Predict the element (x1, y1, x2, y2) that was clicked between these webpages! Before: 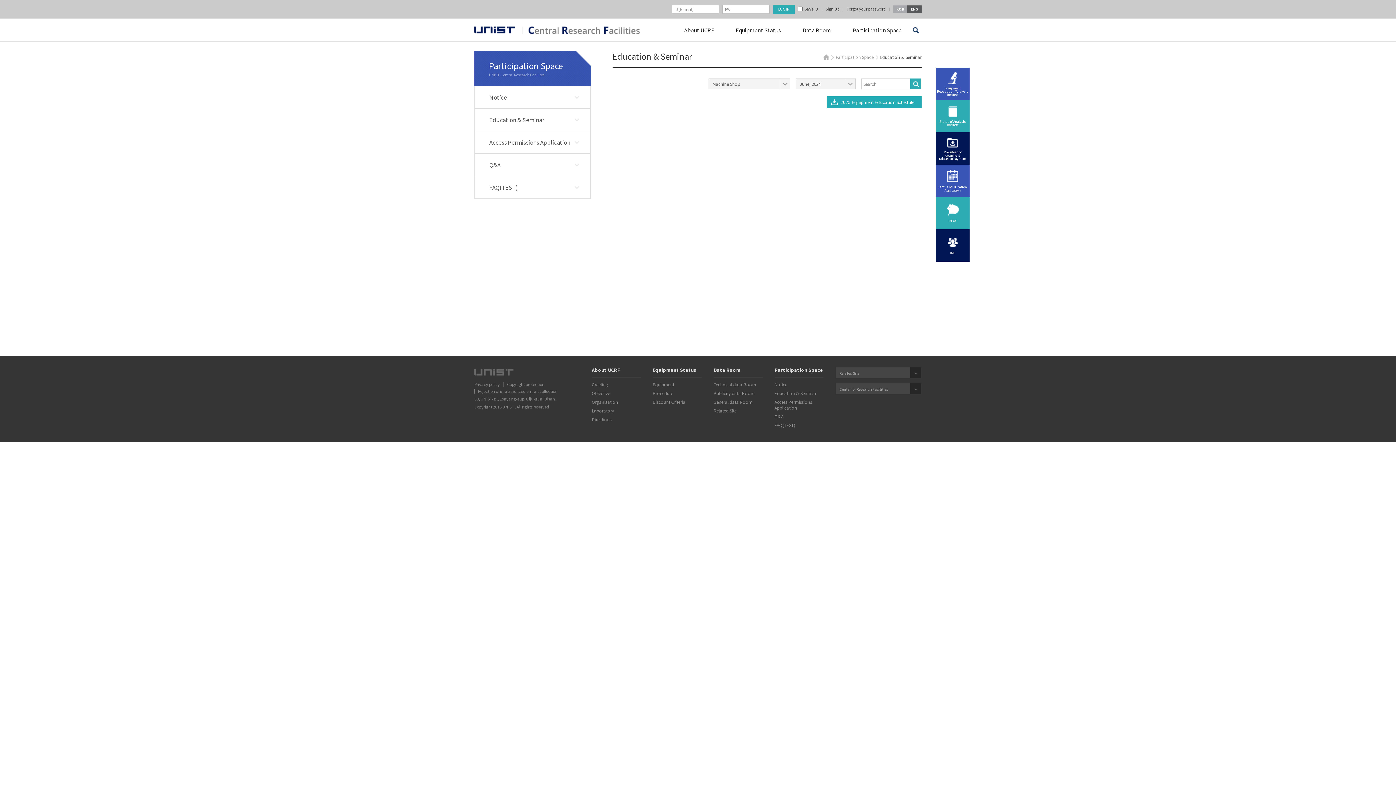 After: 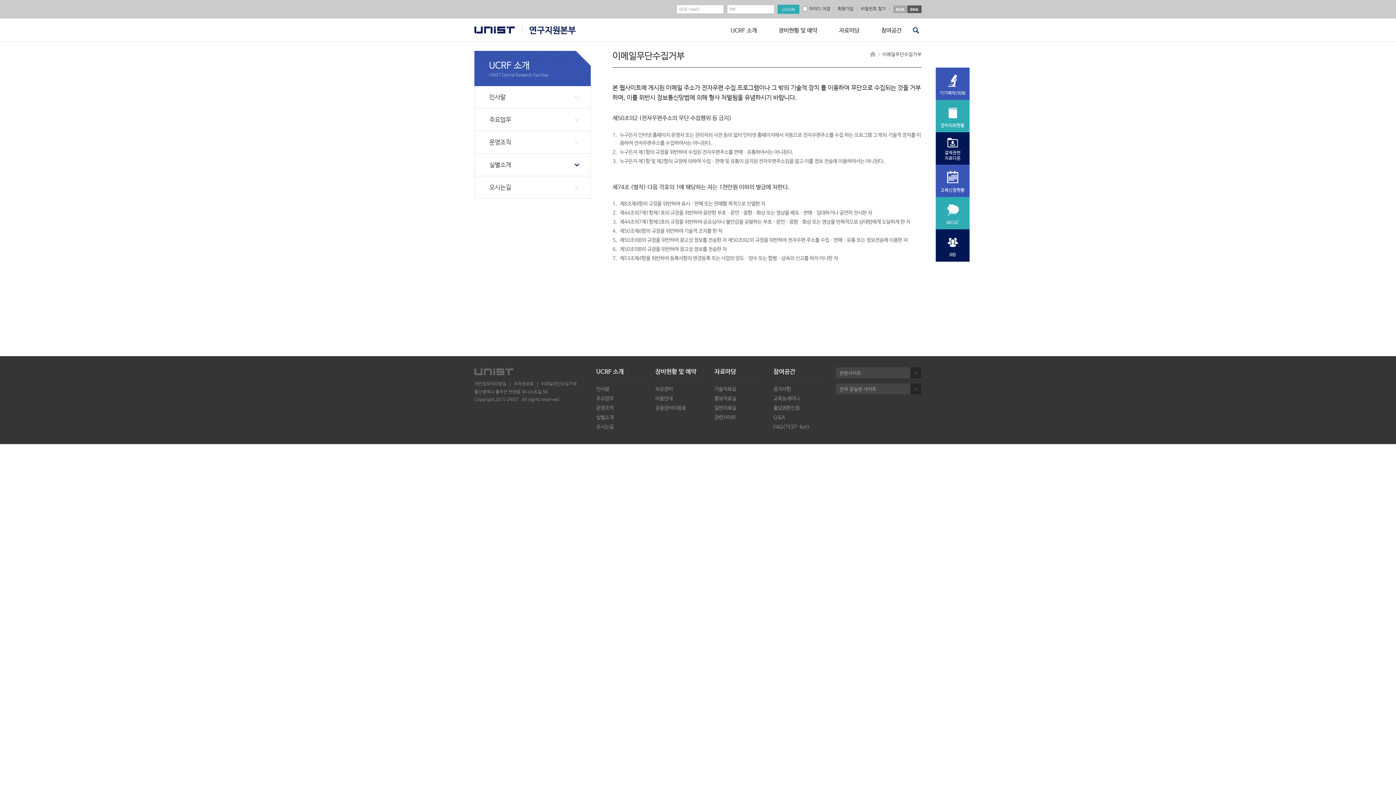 Action: bbox: (474, 388, 557, 394) label: Rejection of unauthorized e-mail collection